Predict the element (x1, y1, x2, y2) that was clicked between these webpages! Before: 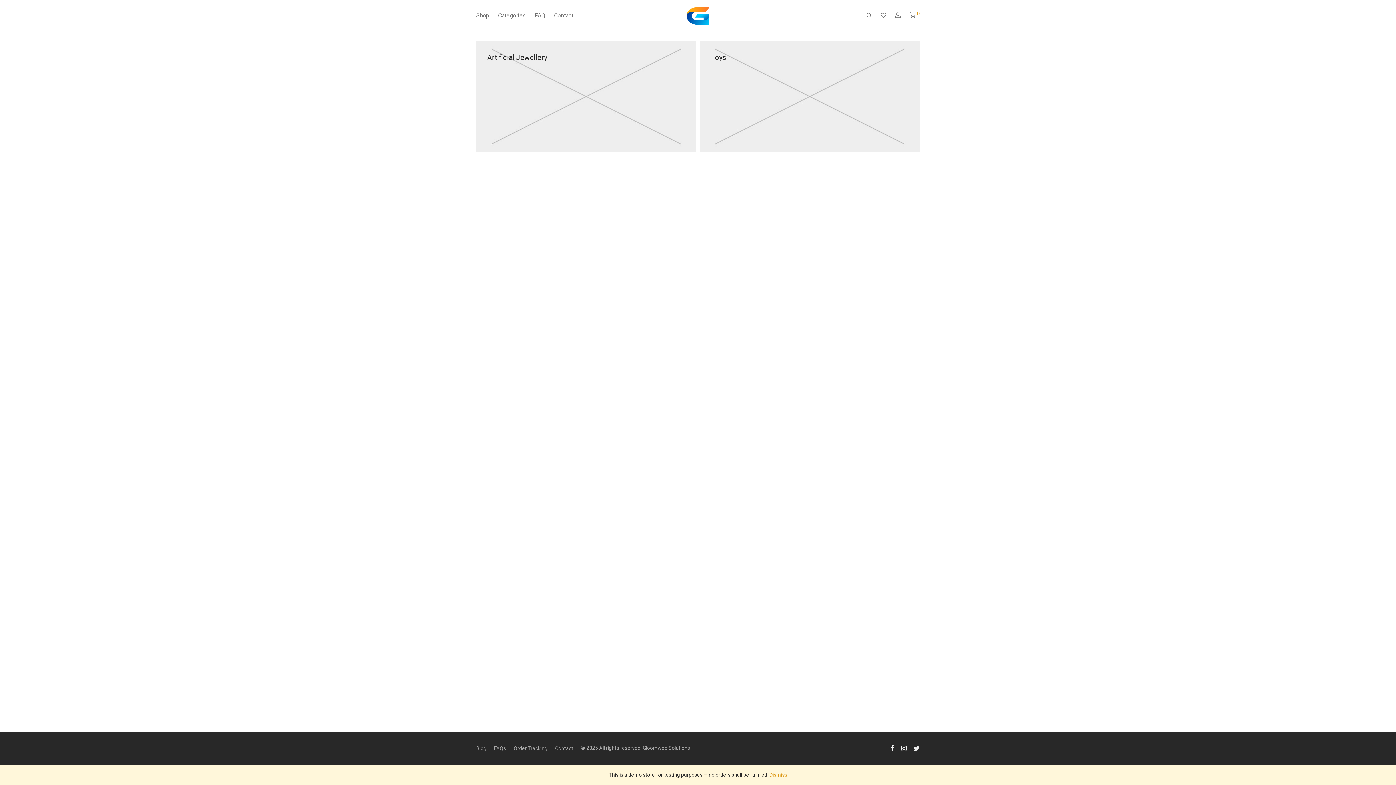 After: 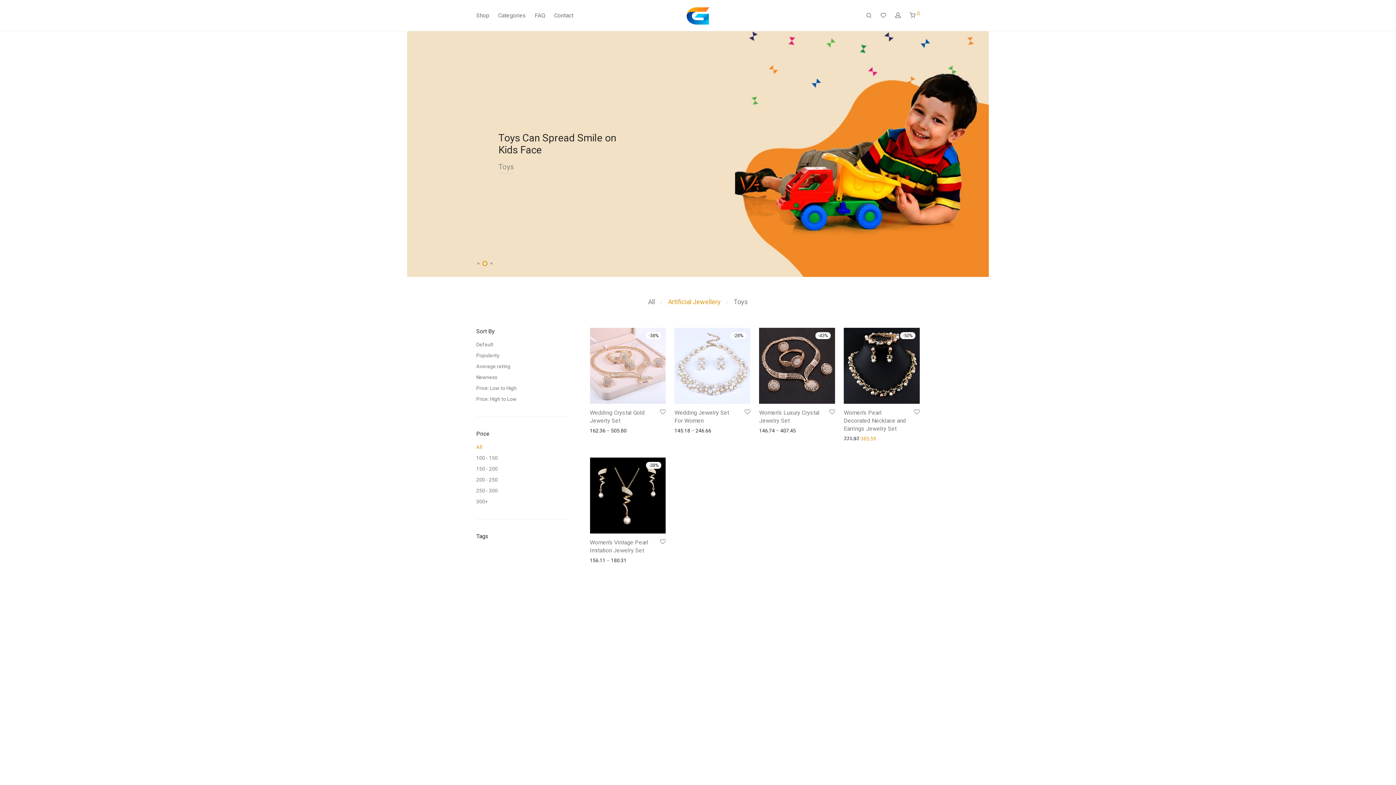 Action: label: Artificial Jewellery bbox: (487, 53, 547, 61)